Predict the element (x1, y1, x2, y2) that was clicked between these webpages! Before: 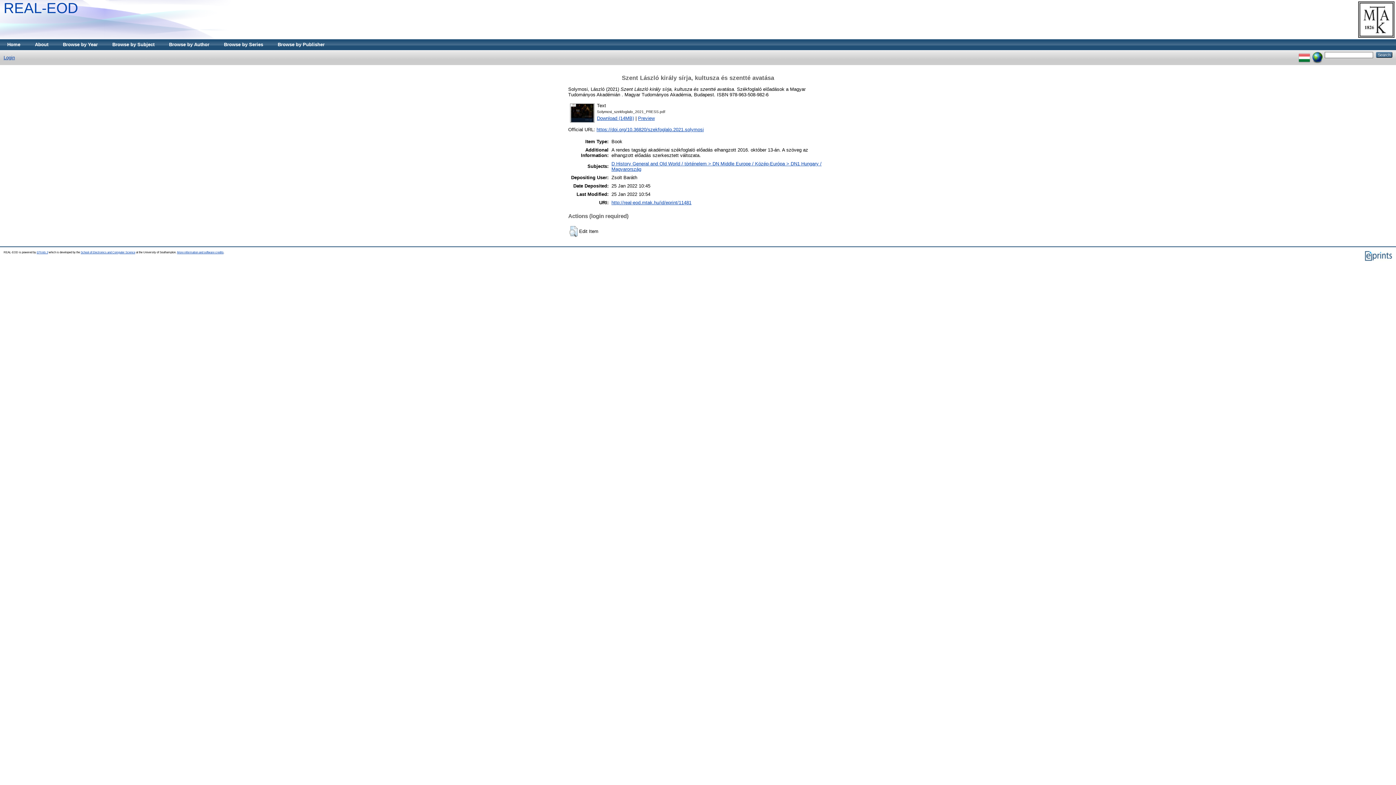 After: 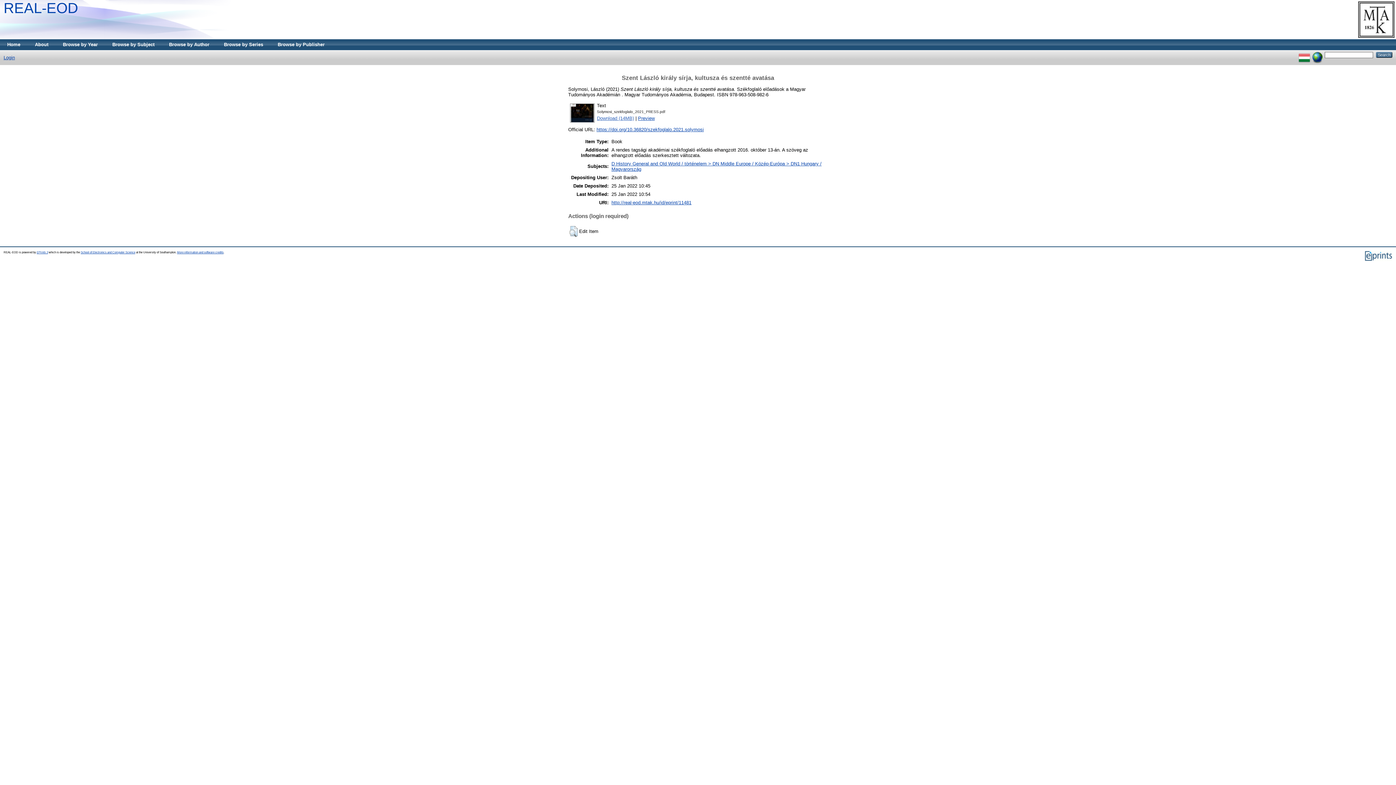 Action: bbox: (597, 115, 634, 121) label: Download (14MB)